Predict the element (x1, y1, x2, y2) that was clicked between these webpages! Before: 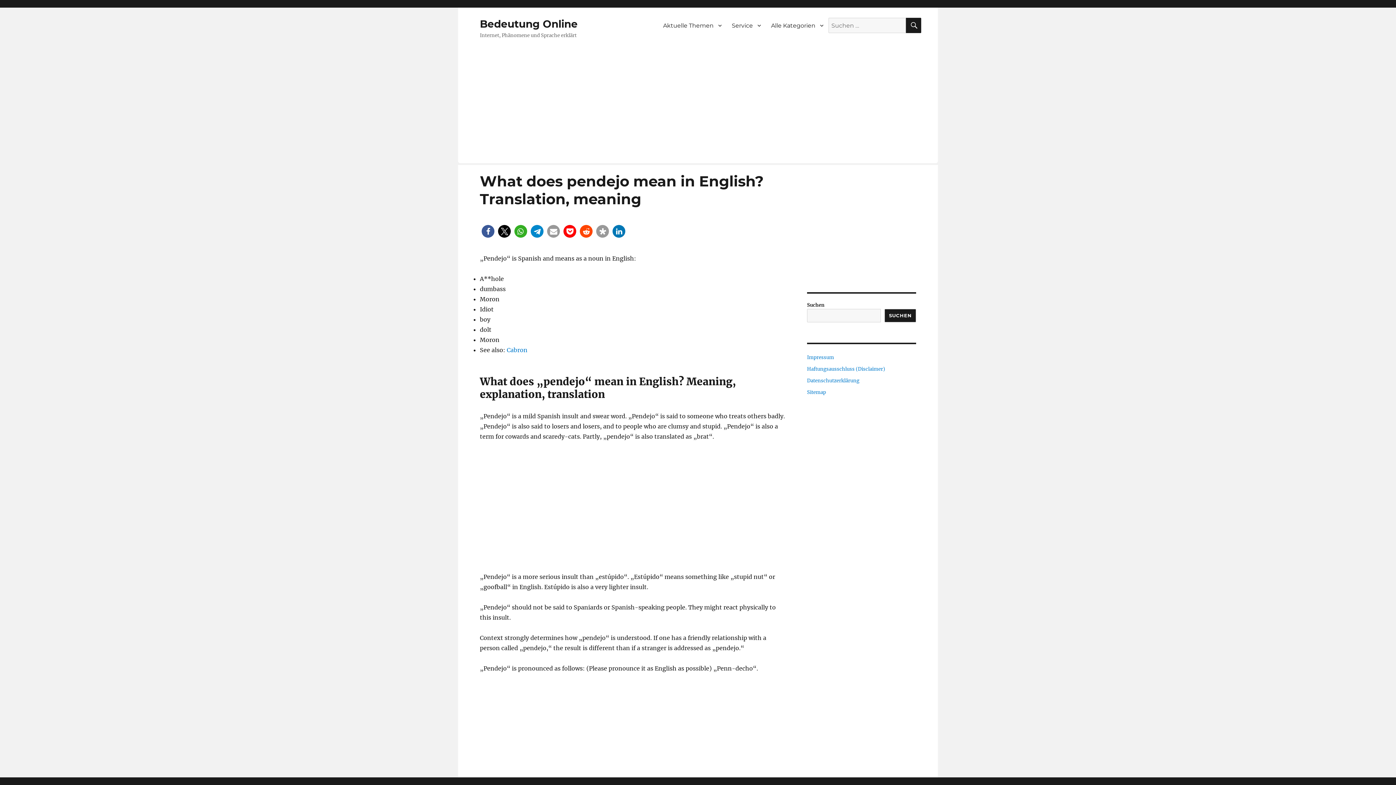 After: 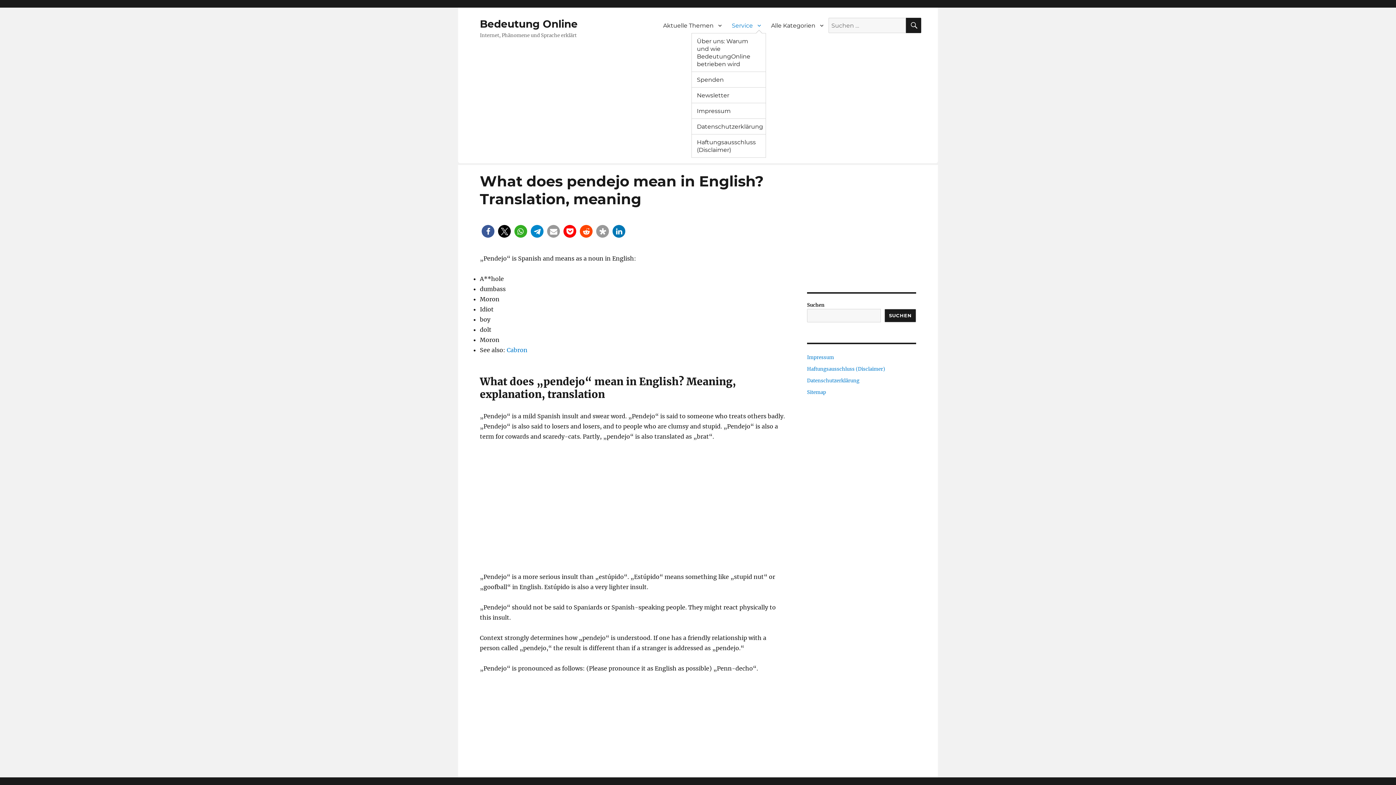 Action: bbox: (726, 17, 766, 33) label: Service